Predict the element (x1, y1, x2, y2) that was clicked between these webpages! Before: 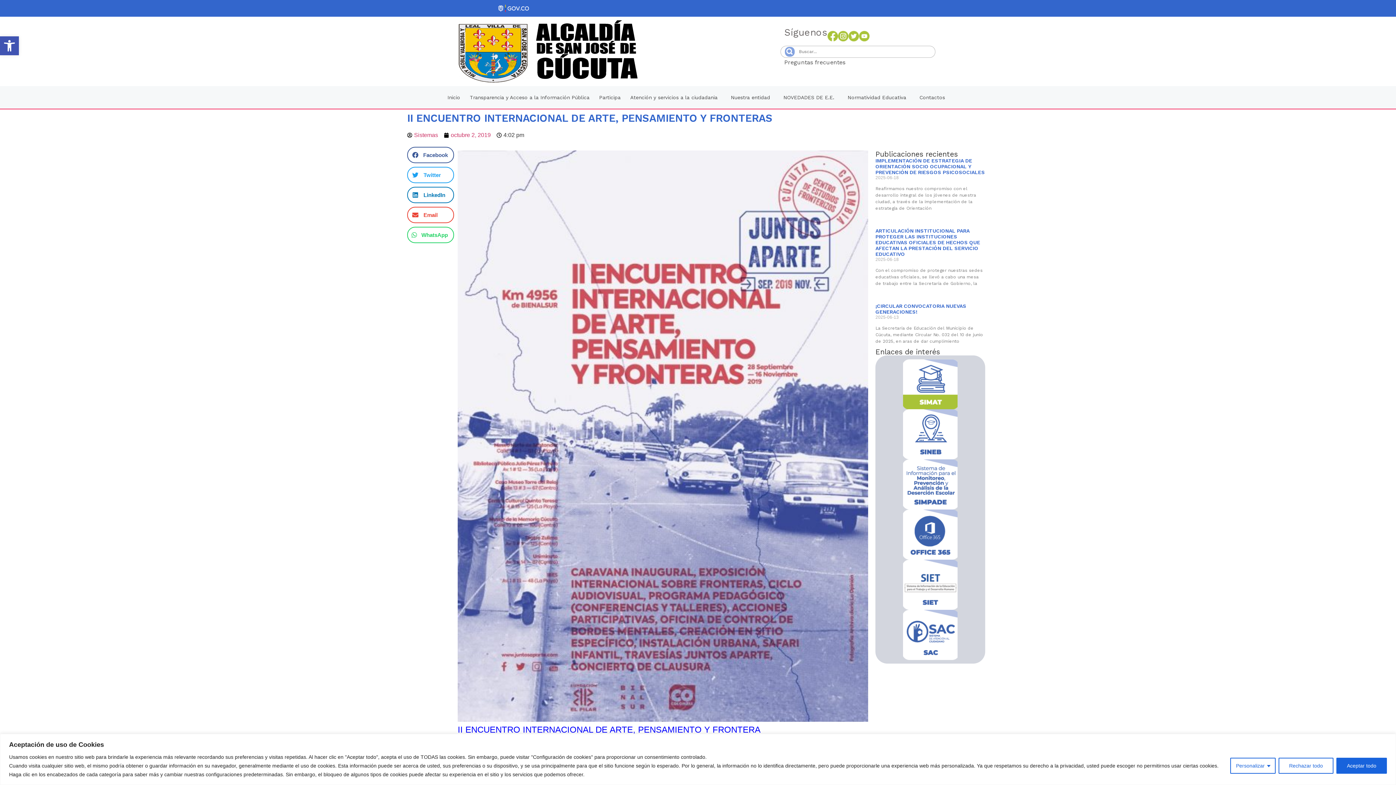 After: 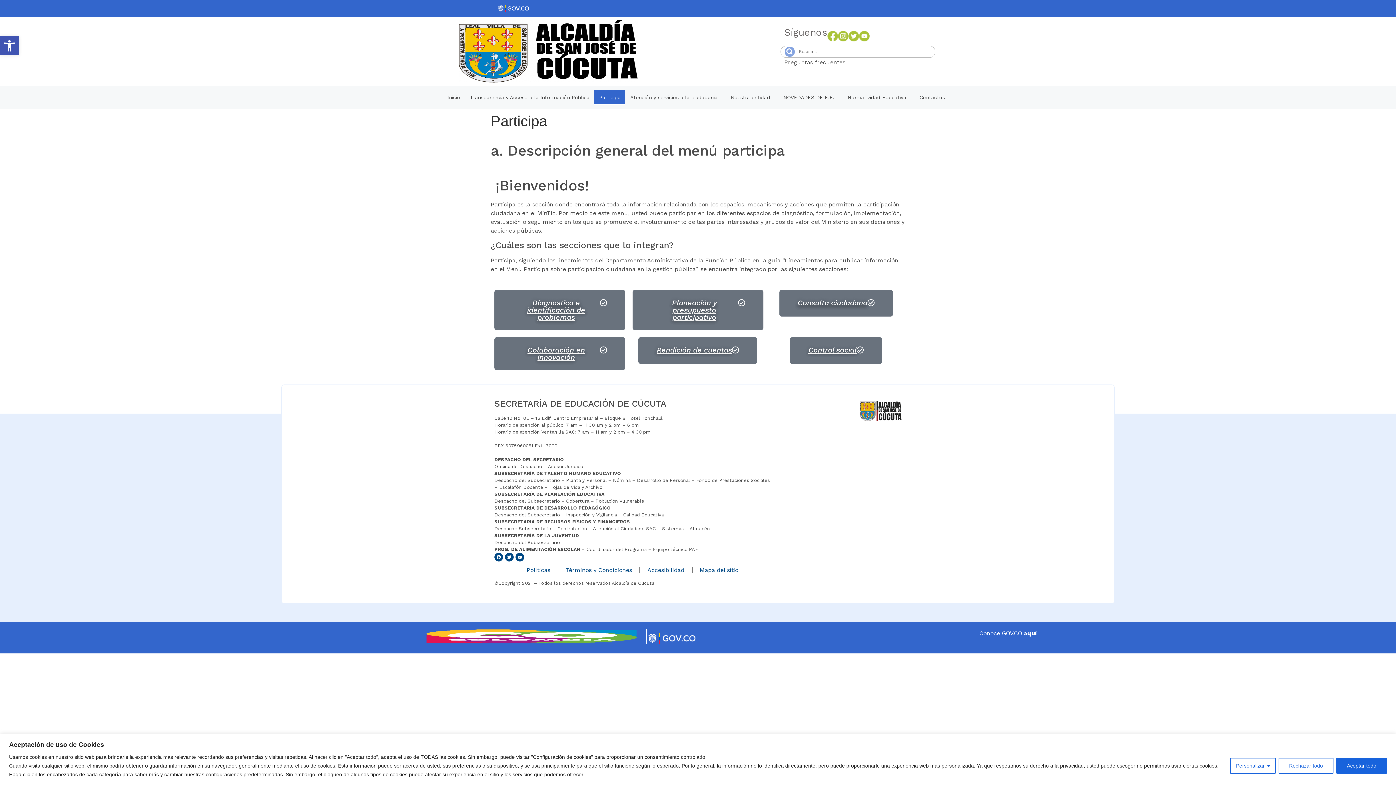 Action: bbox: (594, 89, 625, 105) label: Participa